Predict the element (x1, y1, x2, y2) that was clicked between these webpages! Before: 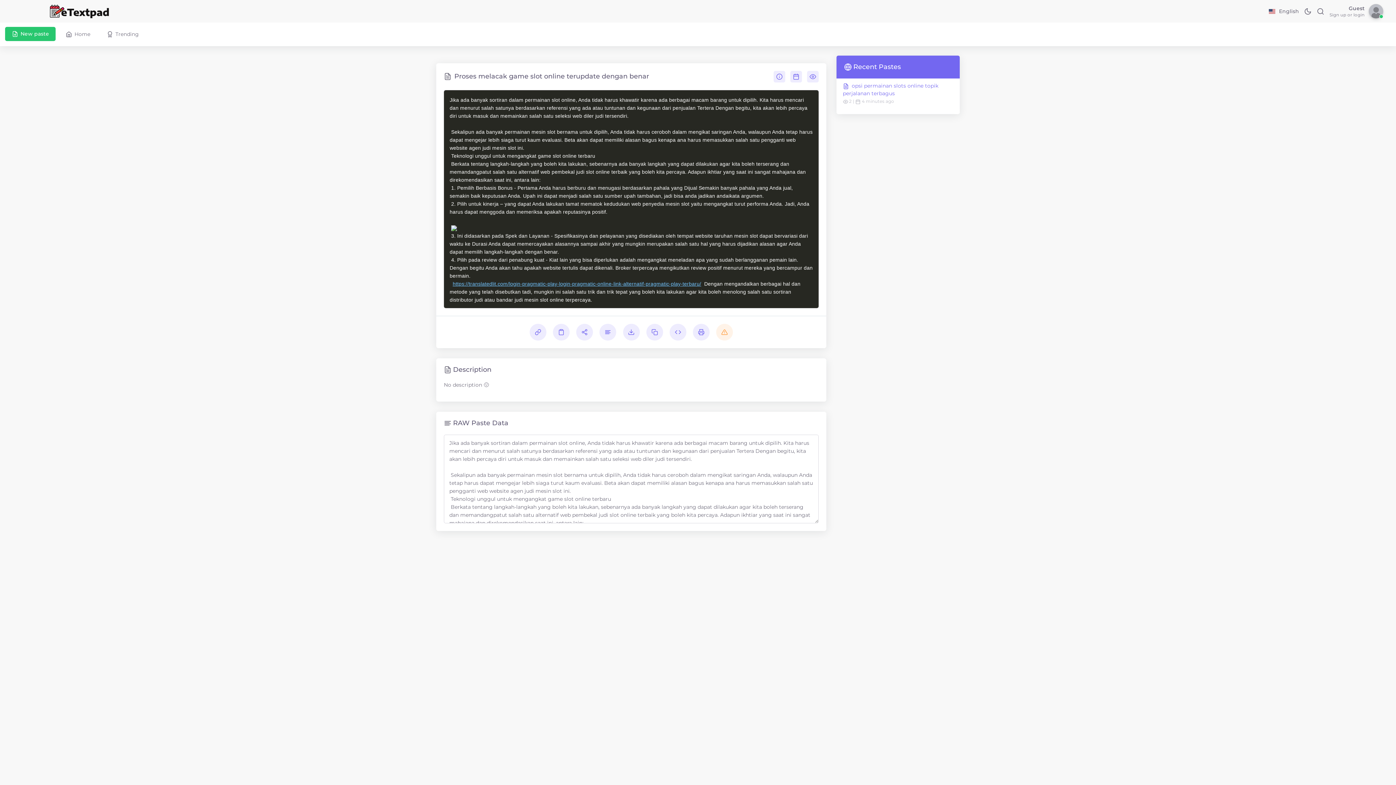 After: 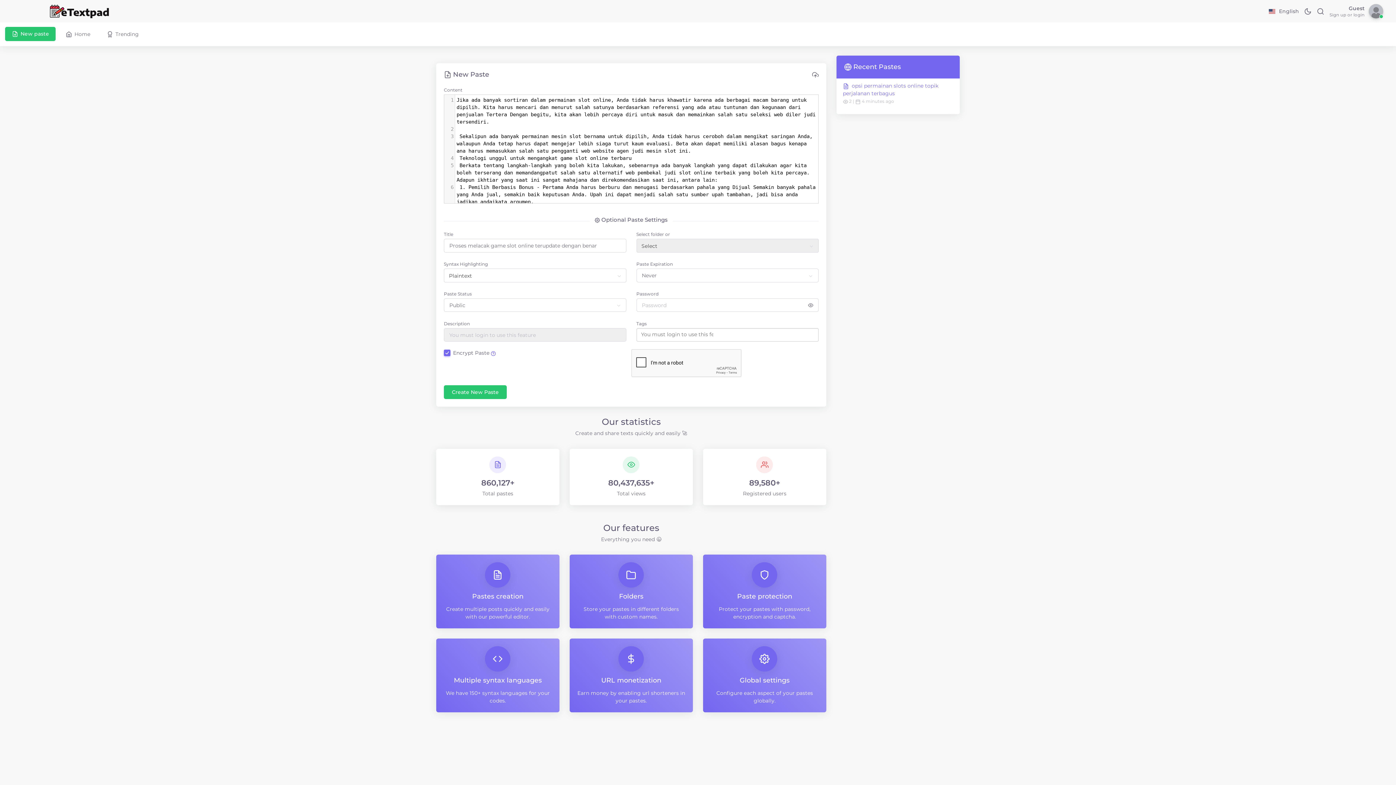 Action: label:   bbox: (646, 267, 664, 274)